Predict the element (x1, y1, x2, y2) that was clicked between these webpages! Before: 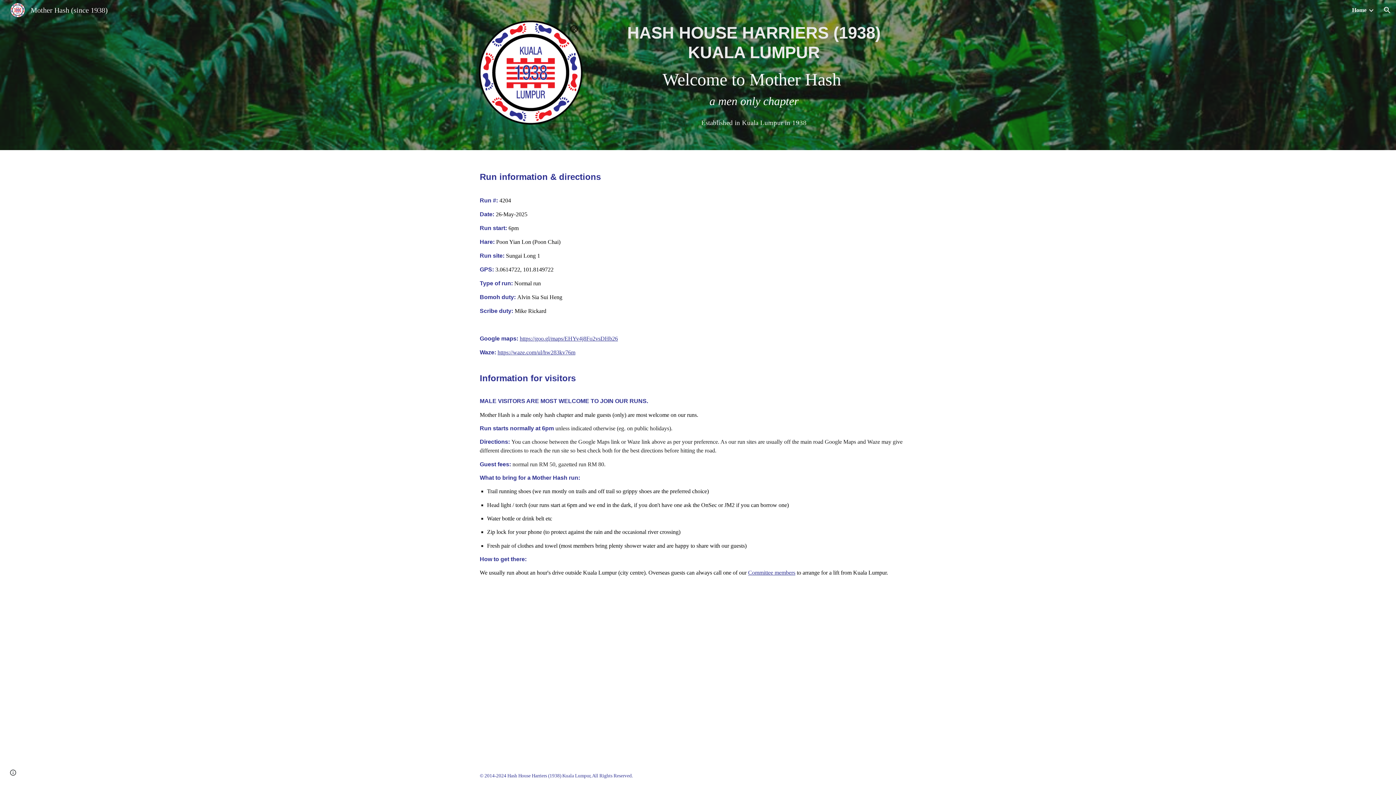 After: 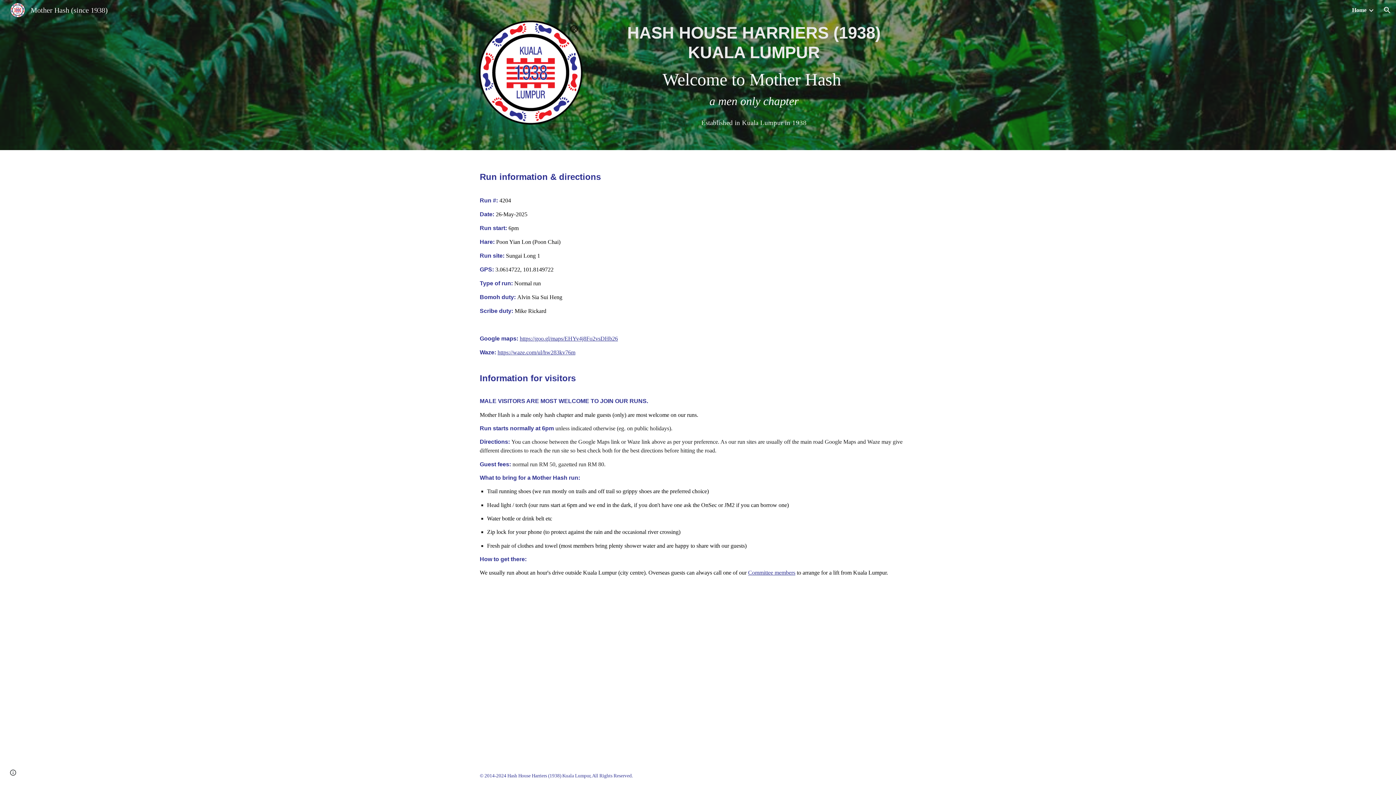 Action: label: https://waze.com/ul/hw283kv76m bbox: (497, 349, 575, 355)